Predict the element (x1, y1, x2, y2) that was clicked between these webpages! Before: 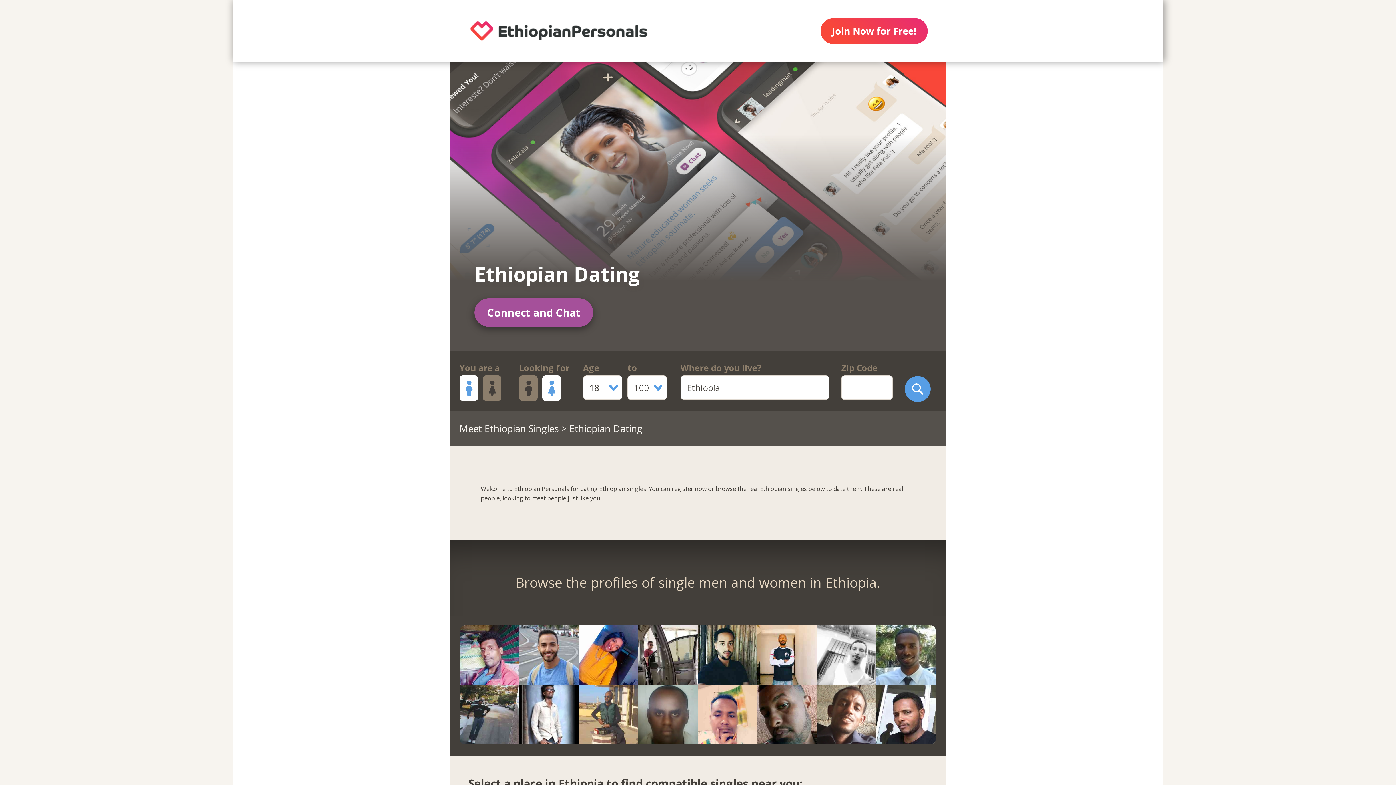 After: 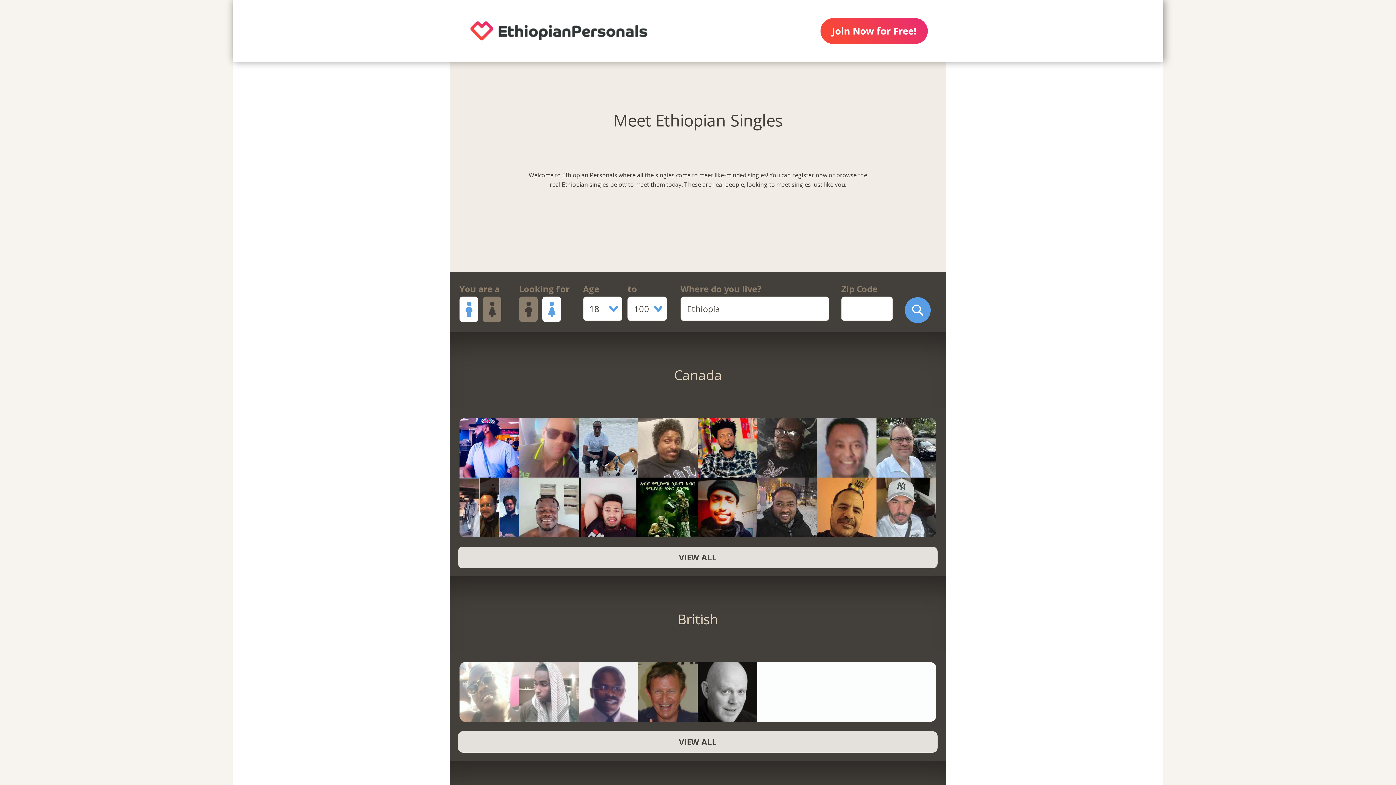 Action: label: Meet Ethiopian Singles bbox: (459, 422, 558, 435)